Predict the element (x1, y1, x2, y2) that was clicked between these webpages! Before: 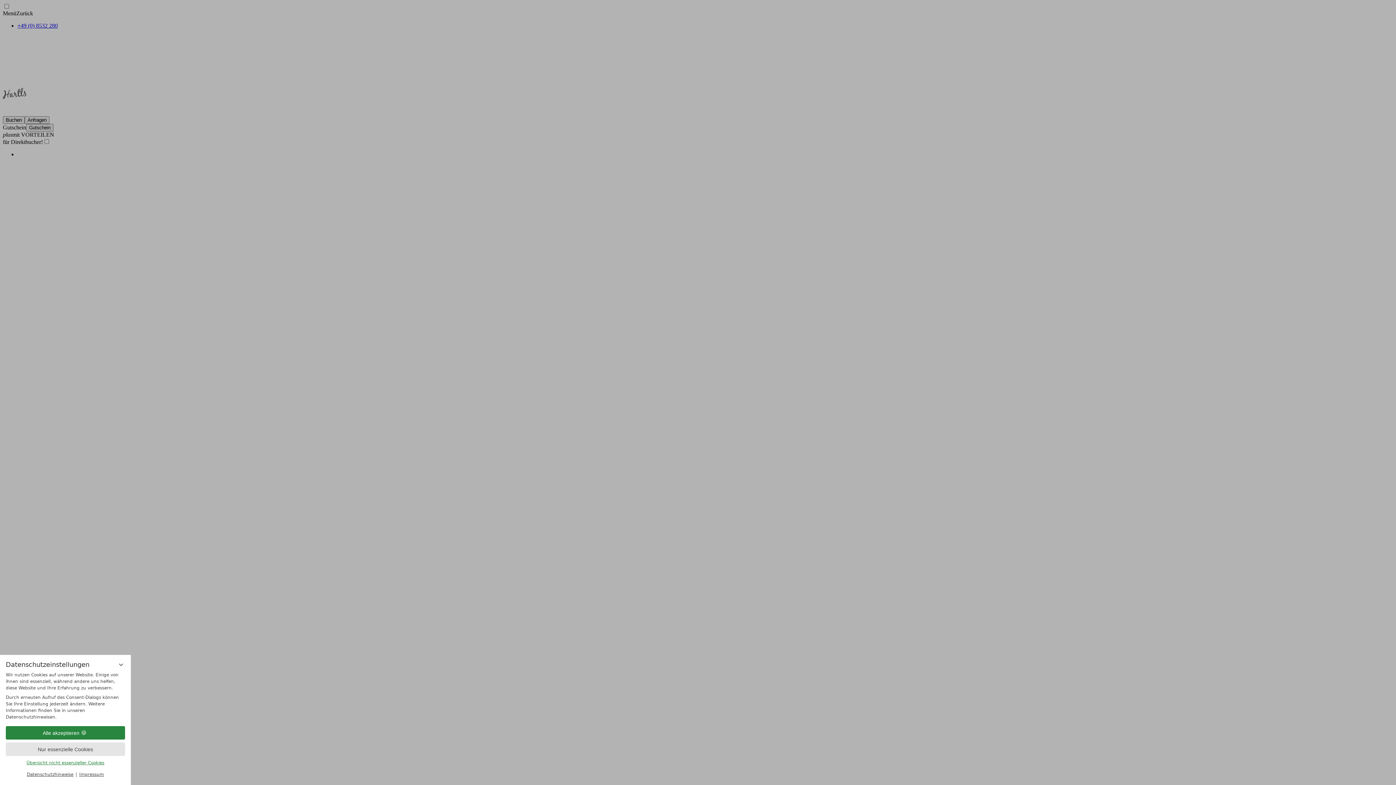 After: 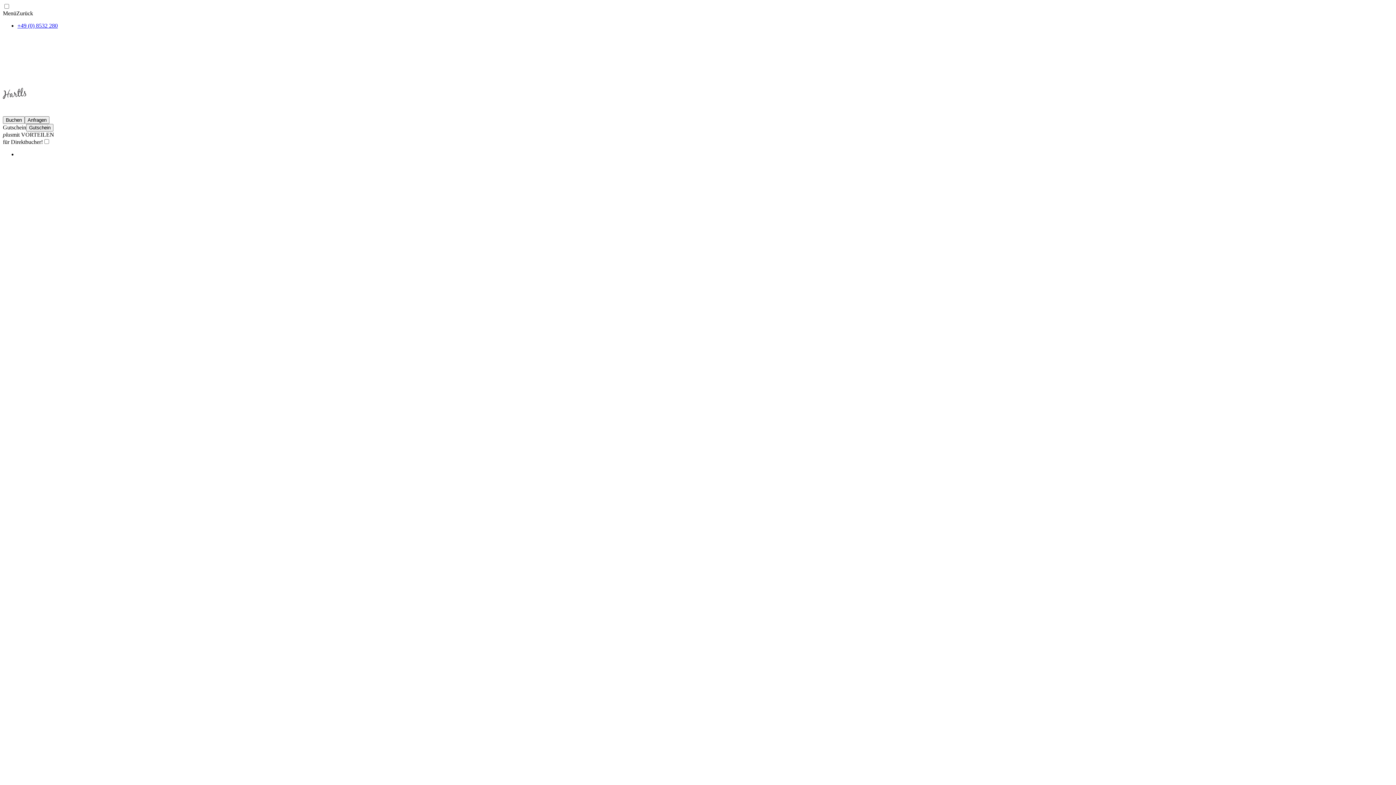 Action: bbox: (5, 742, 125, 756) label: Nur essenzielle Cookies